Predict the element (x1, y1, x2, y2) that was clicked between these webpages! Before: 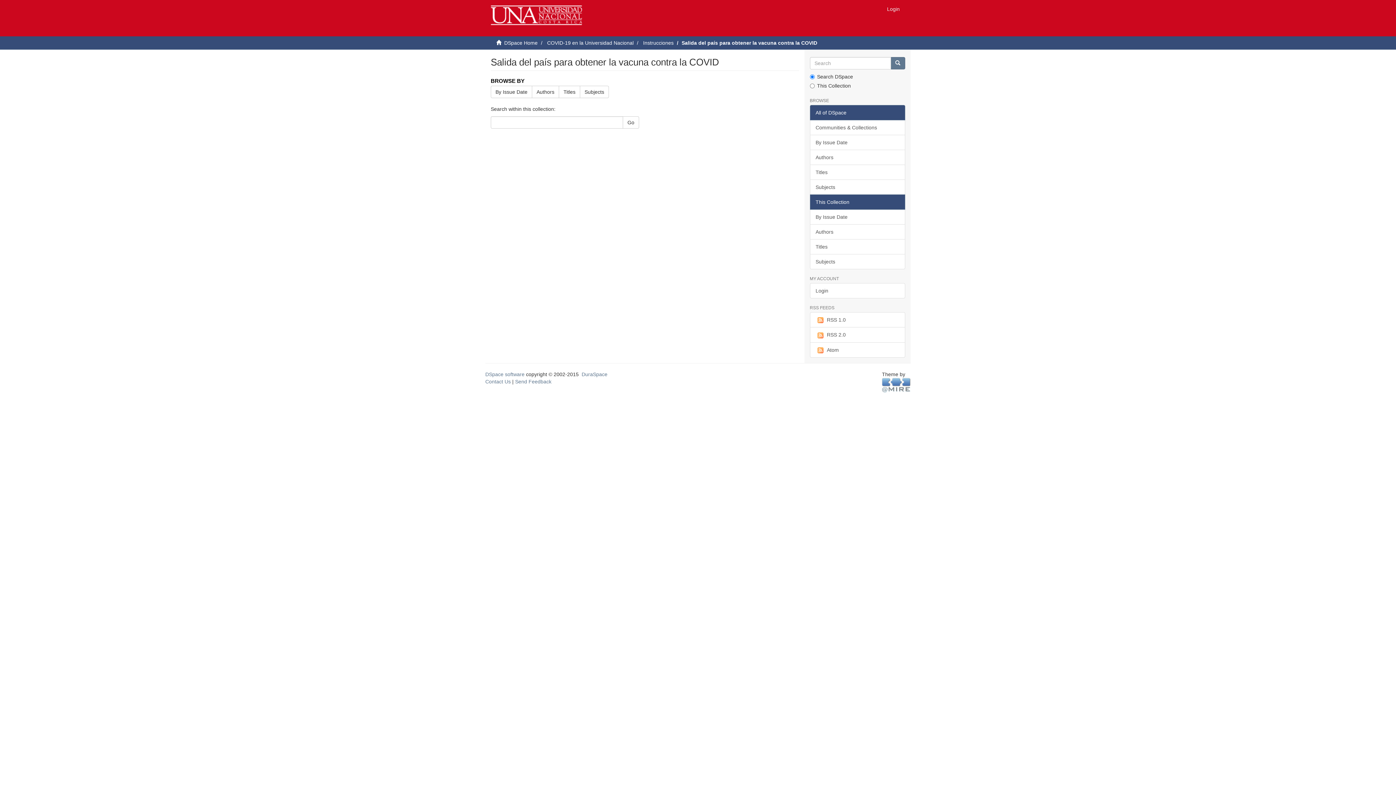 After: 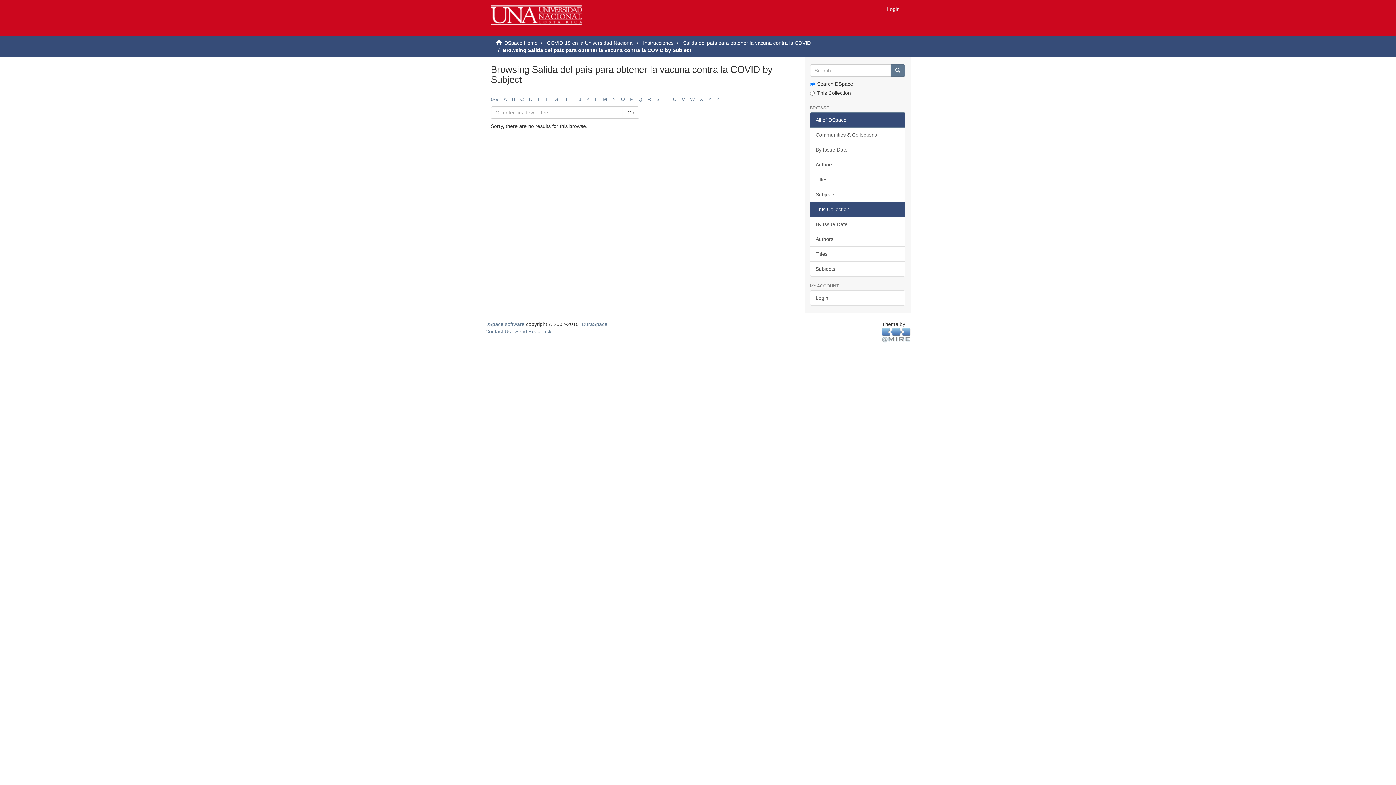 Action: bbox: (580, 85, 609, 98) label: Subjects